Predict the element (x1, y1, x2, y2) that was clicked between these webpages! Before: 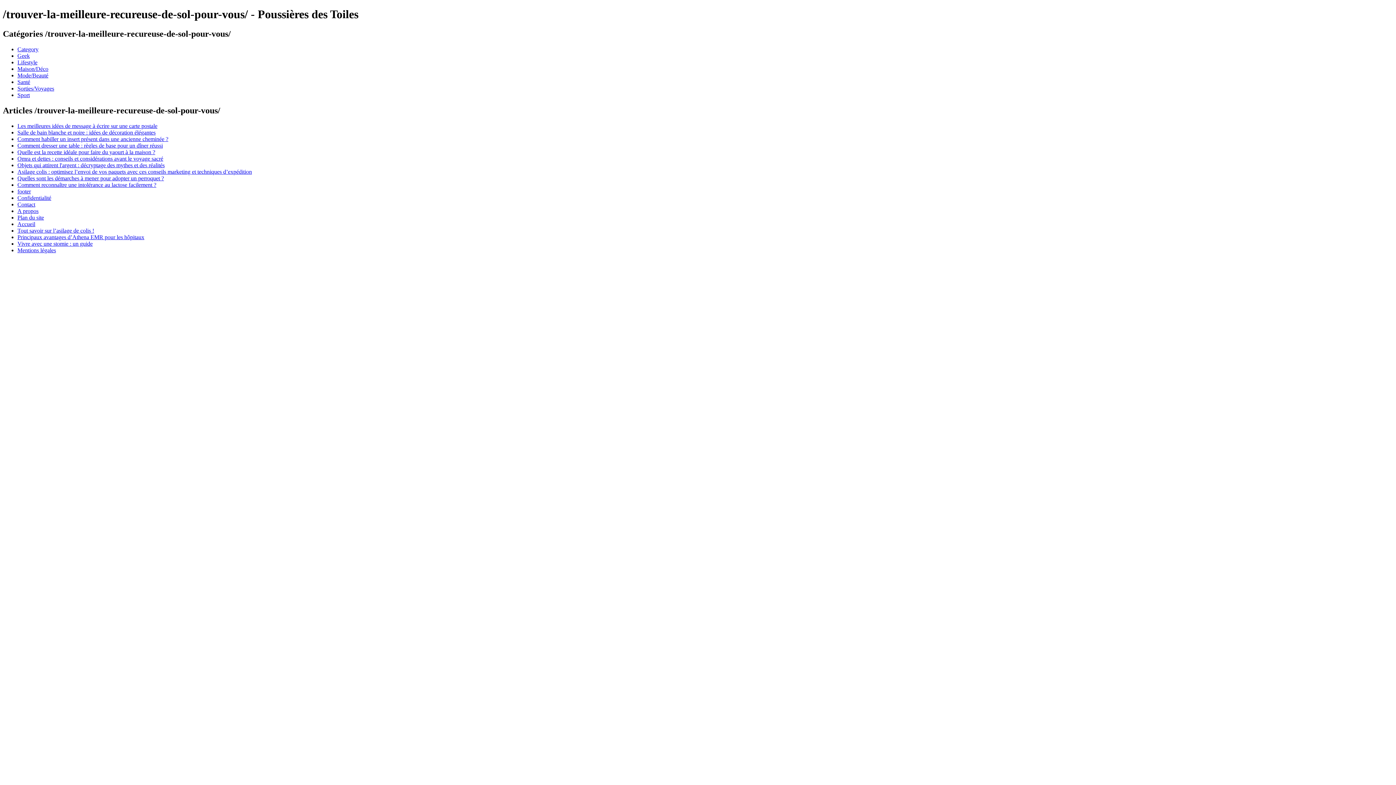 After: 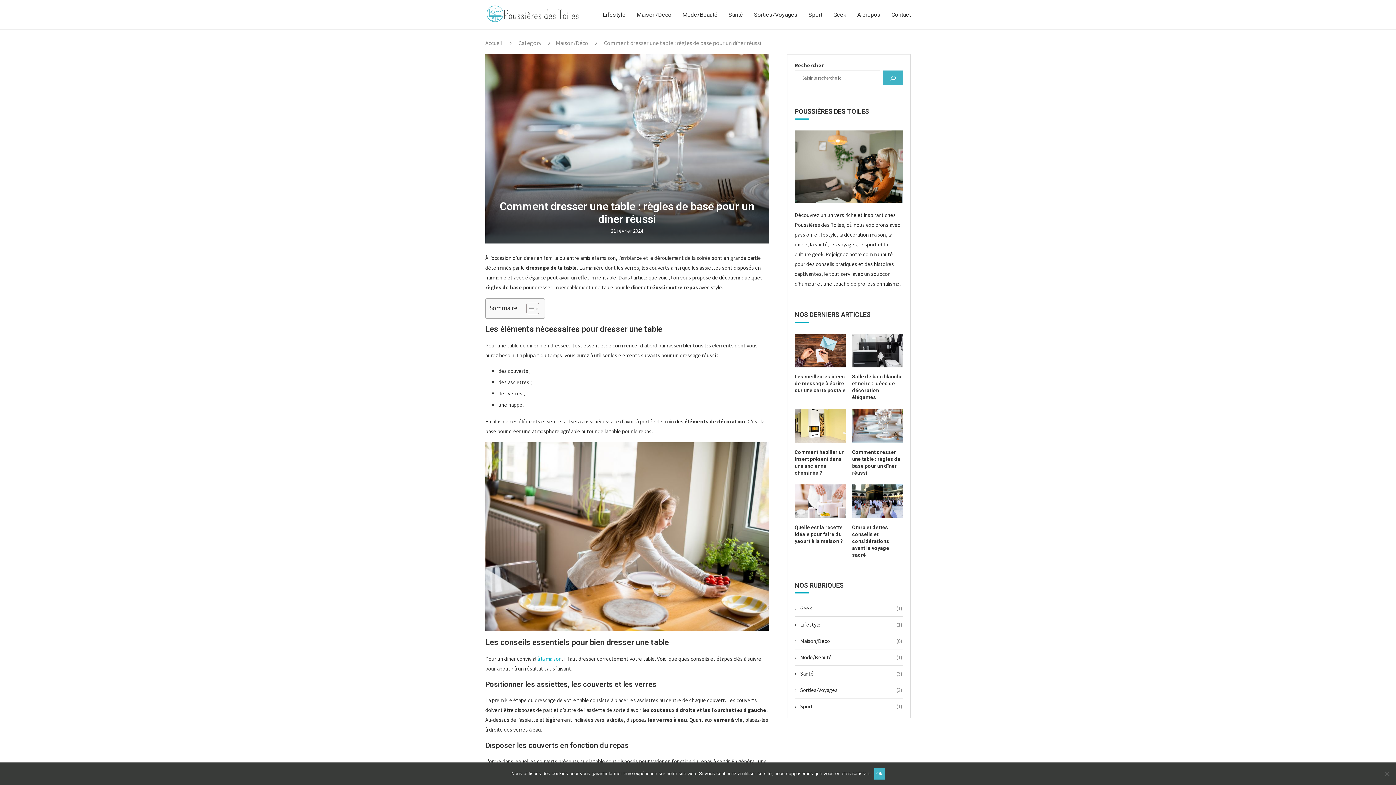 Action: bbox: (17, 142, 162, 148) label: Comment dresser une table : règles de base pour un dîner réussi